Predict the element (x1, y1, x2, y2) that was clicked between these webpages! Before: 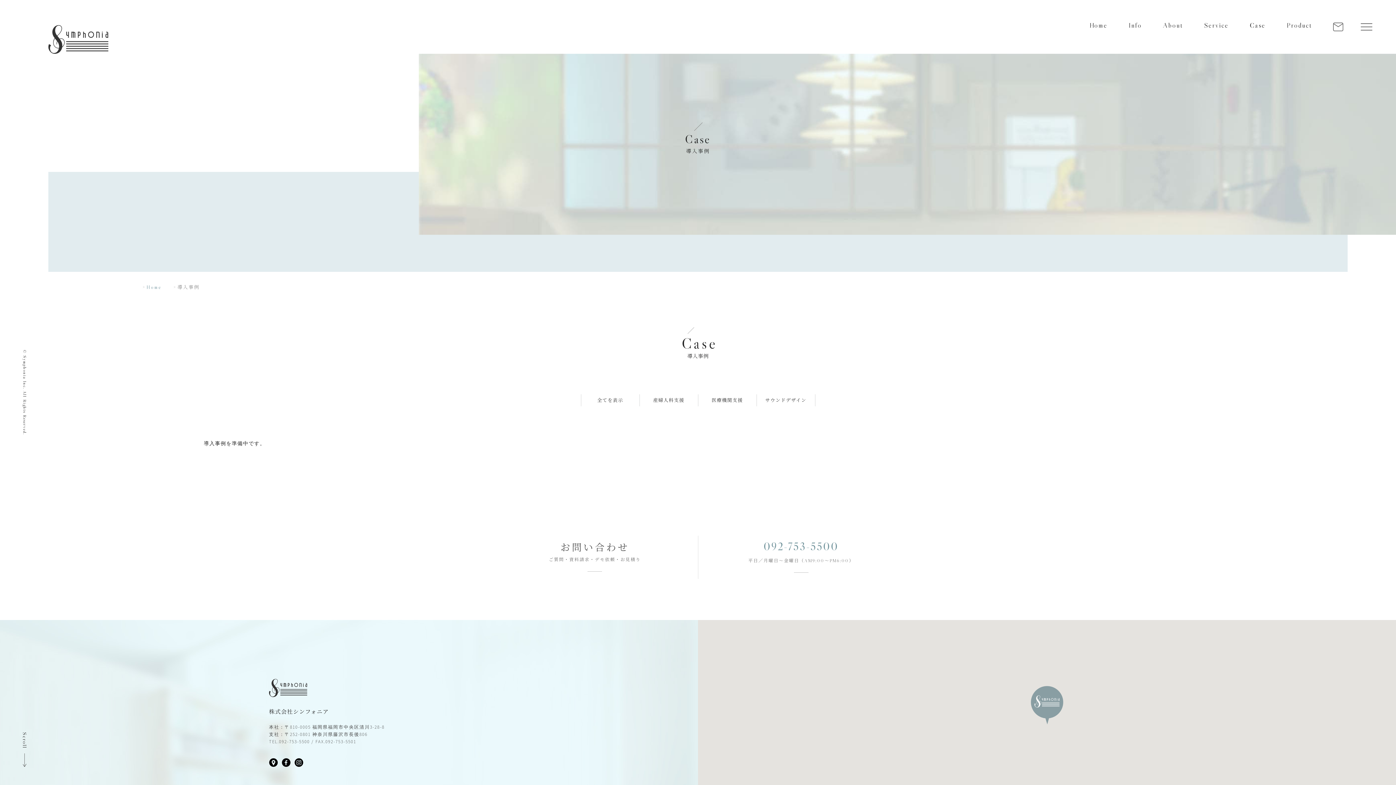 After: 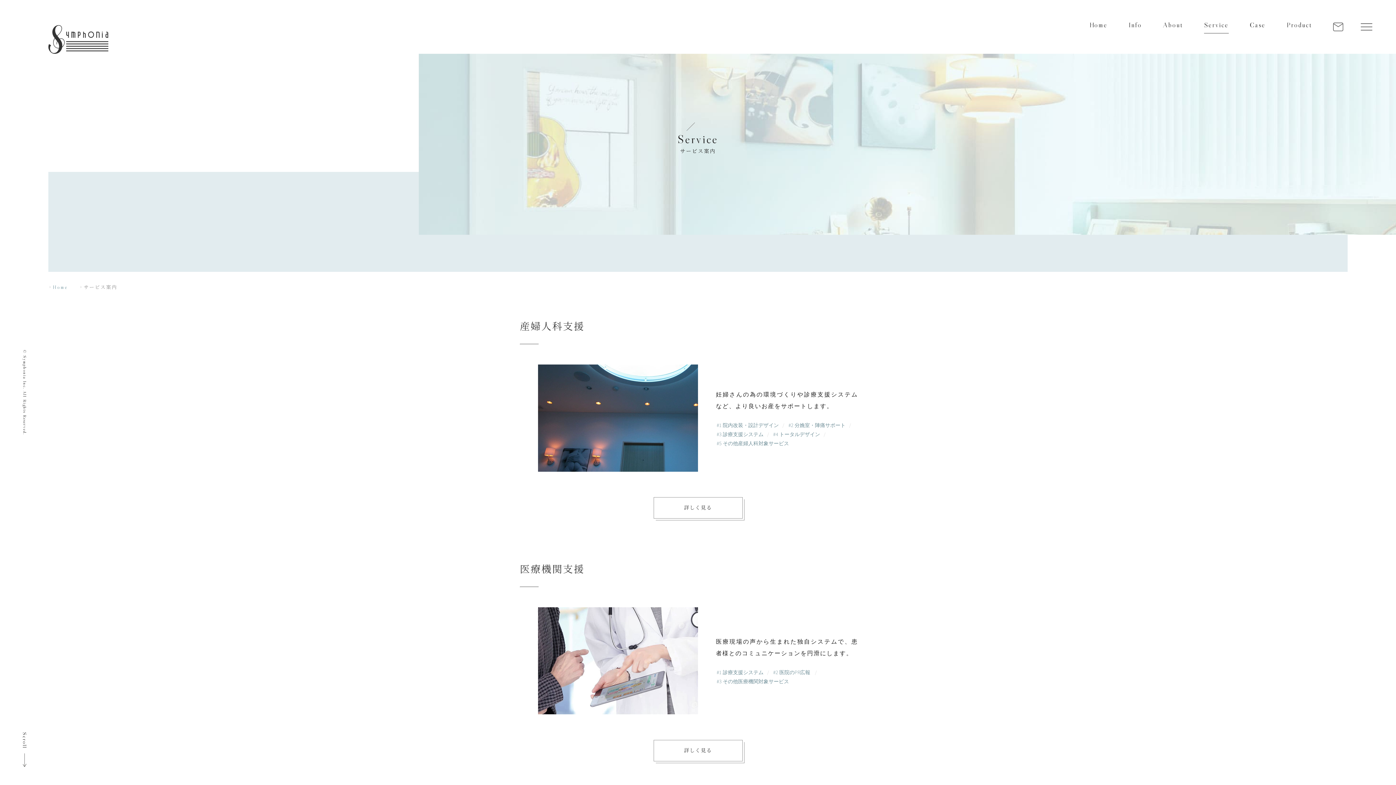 Action: label: Service bbox: (1204, 20, 1229, 33)